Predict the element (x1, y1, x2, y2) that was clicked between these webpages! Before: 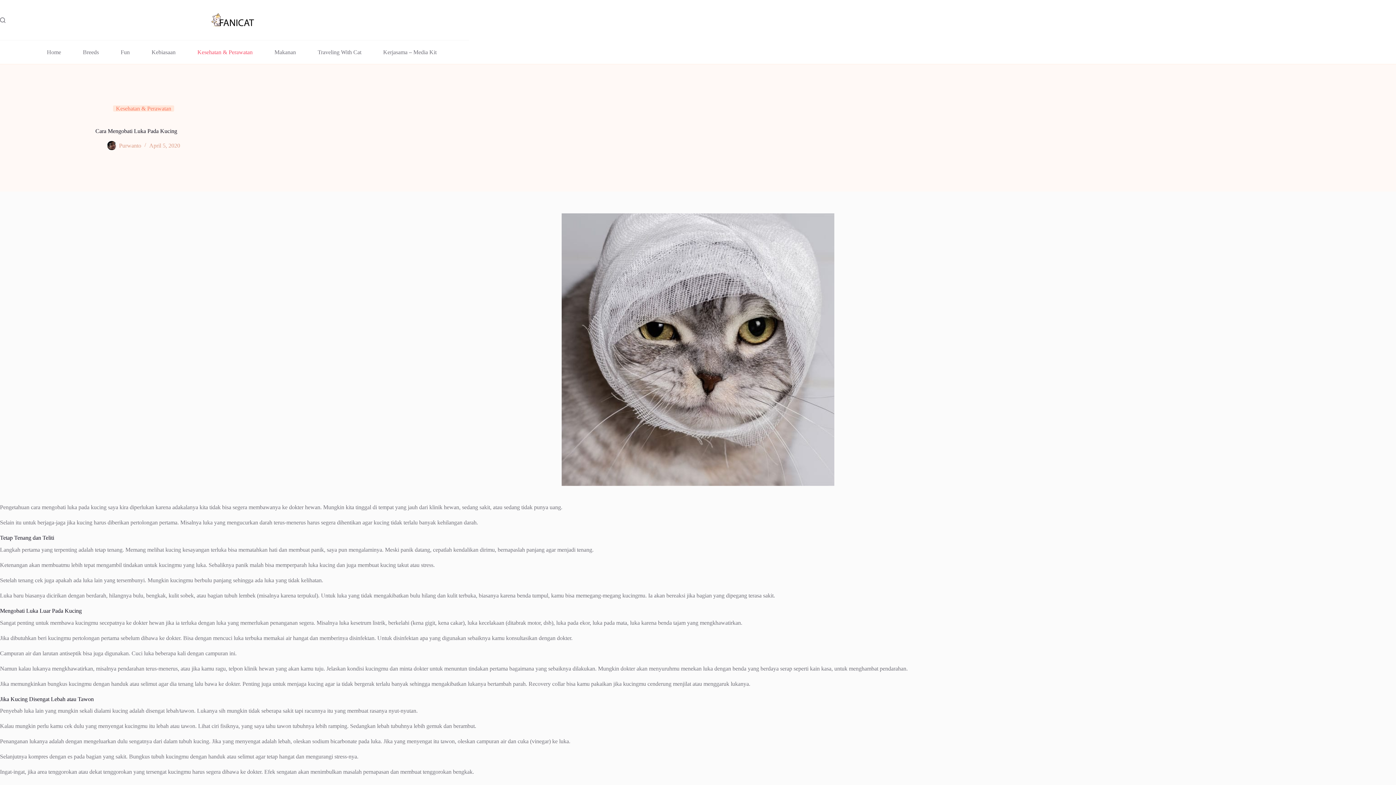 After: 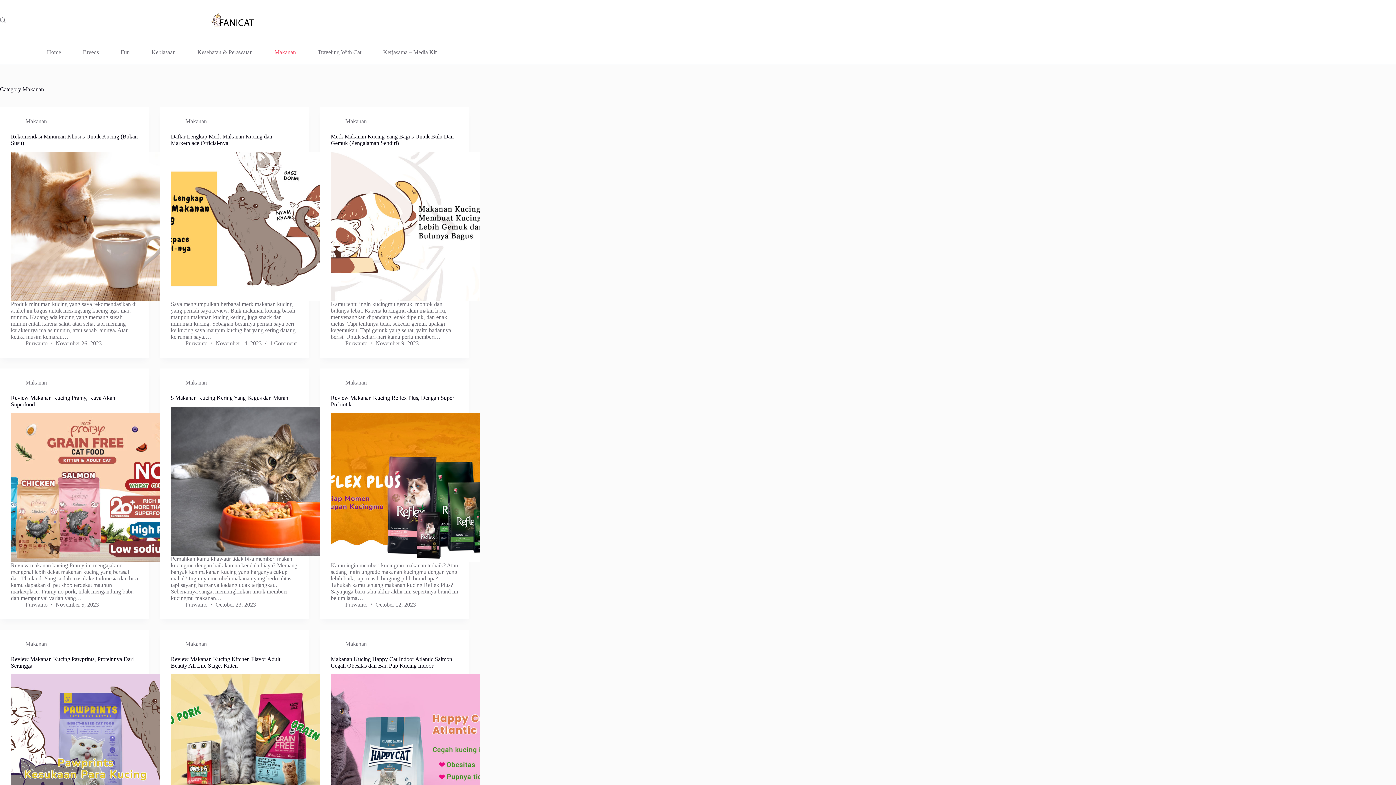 Action: bbox: (263, 40, 306, 64) label: Makanan